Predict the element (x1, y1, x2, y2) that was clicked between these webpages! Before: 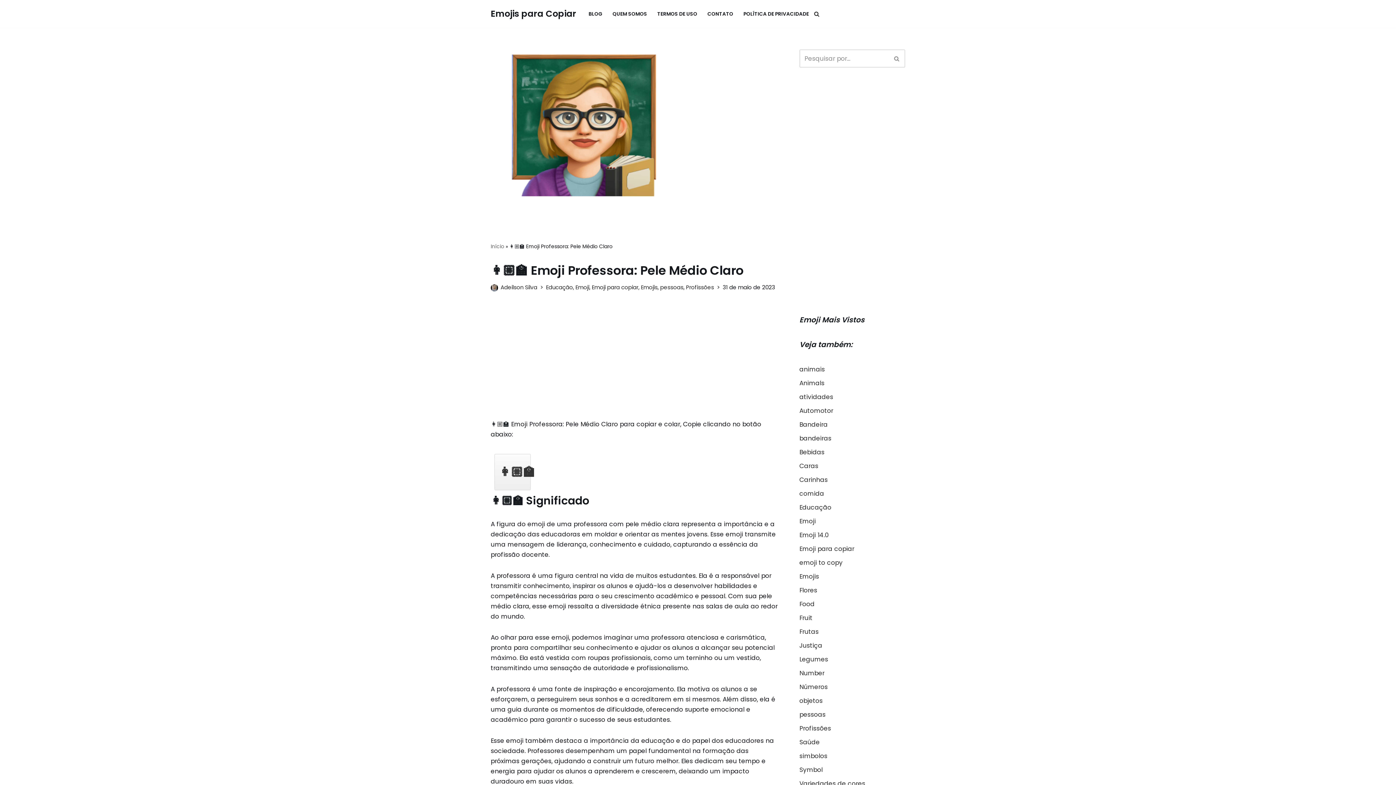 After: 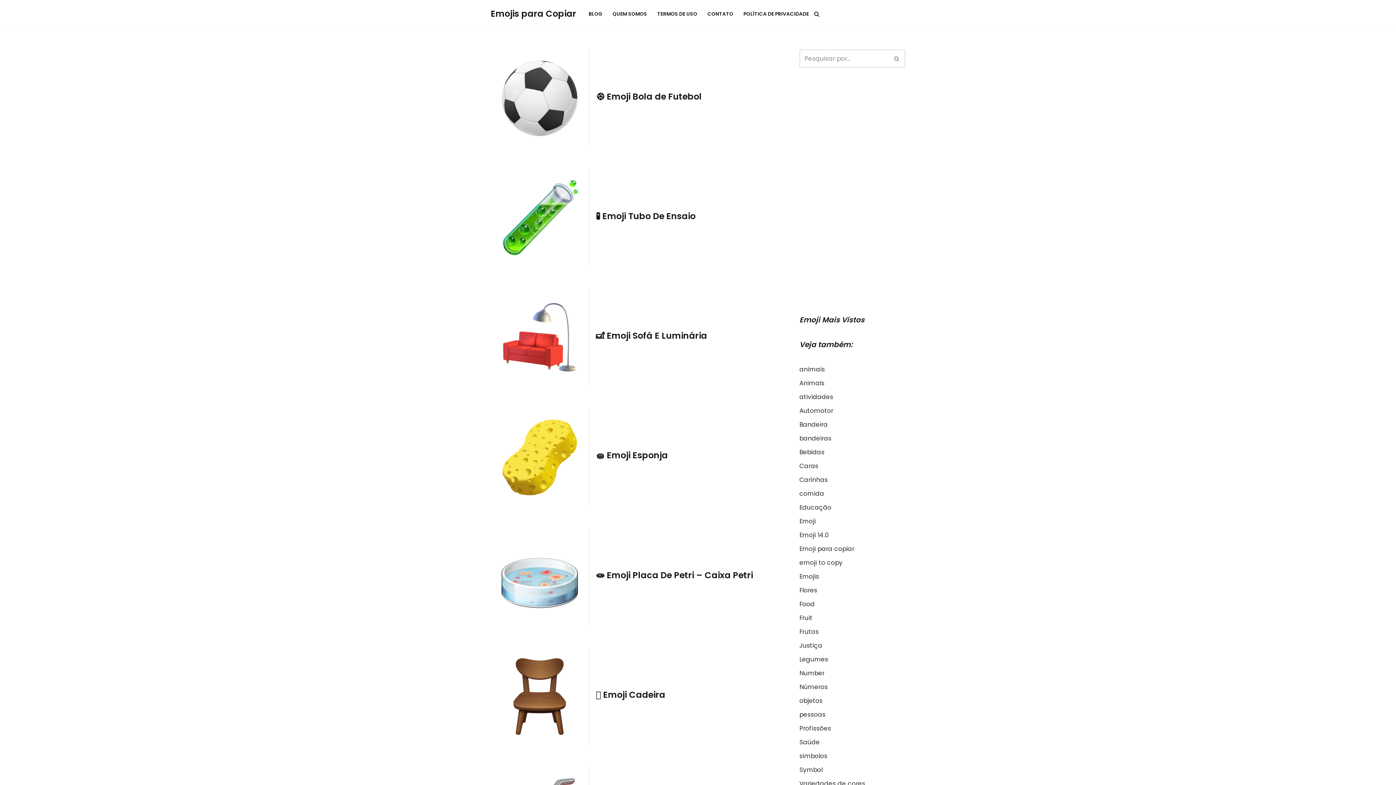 Action: label: objetos bbox: (799, 696, 822, 705)